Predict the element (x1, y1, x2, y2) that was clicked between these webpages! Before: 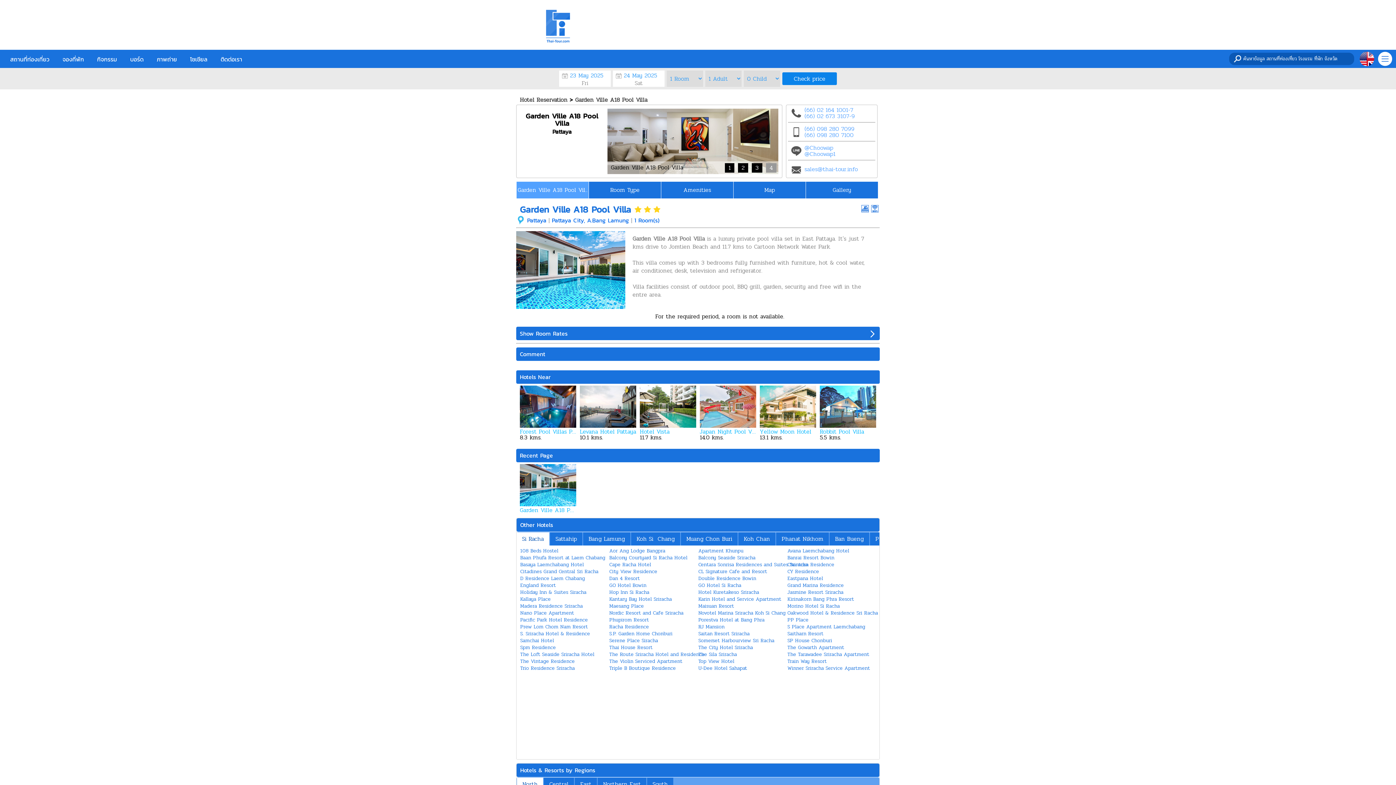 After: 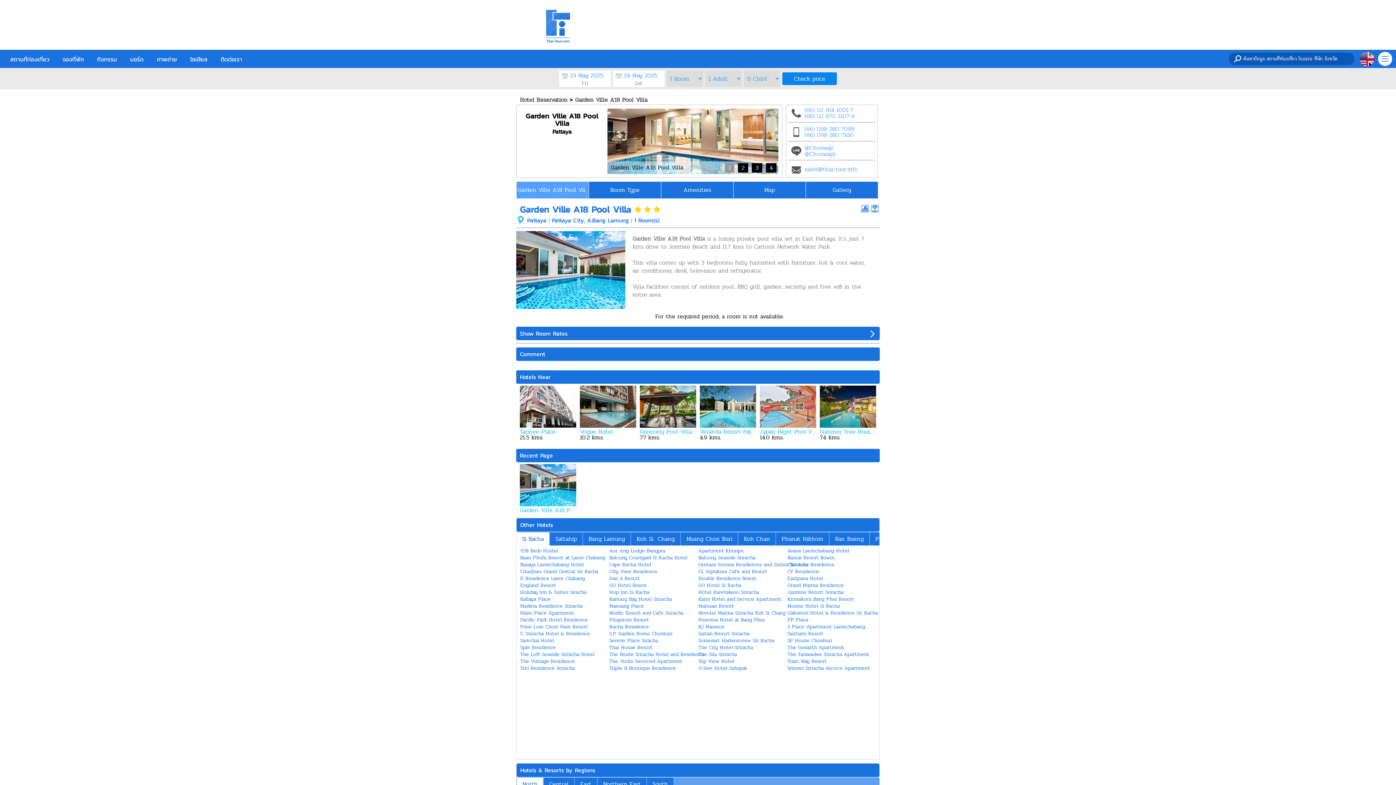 Action: bbox: (520, 500, 576, 513) label: Garden Ville A18 Pool Villa